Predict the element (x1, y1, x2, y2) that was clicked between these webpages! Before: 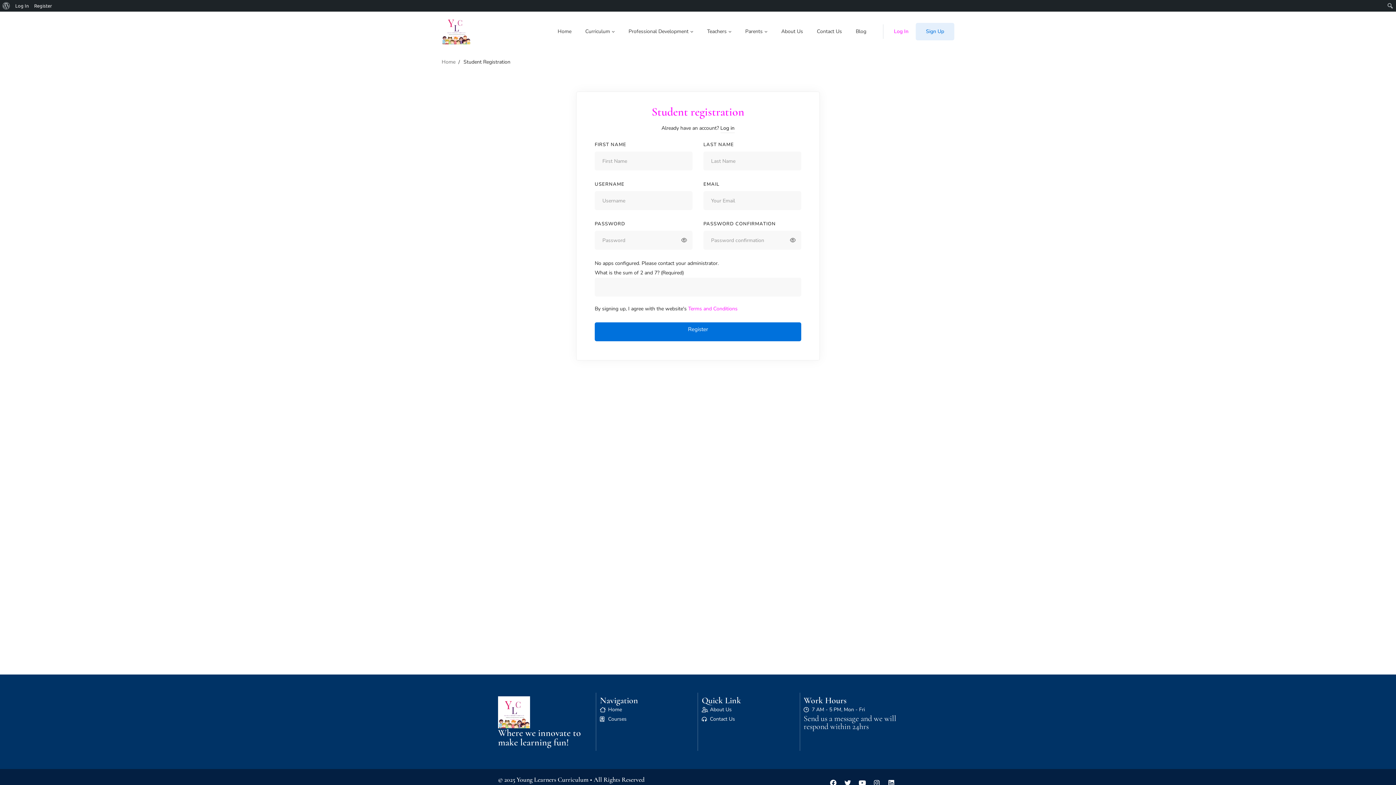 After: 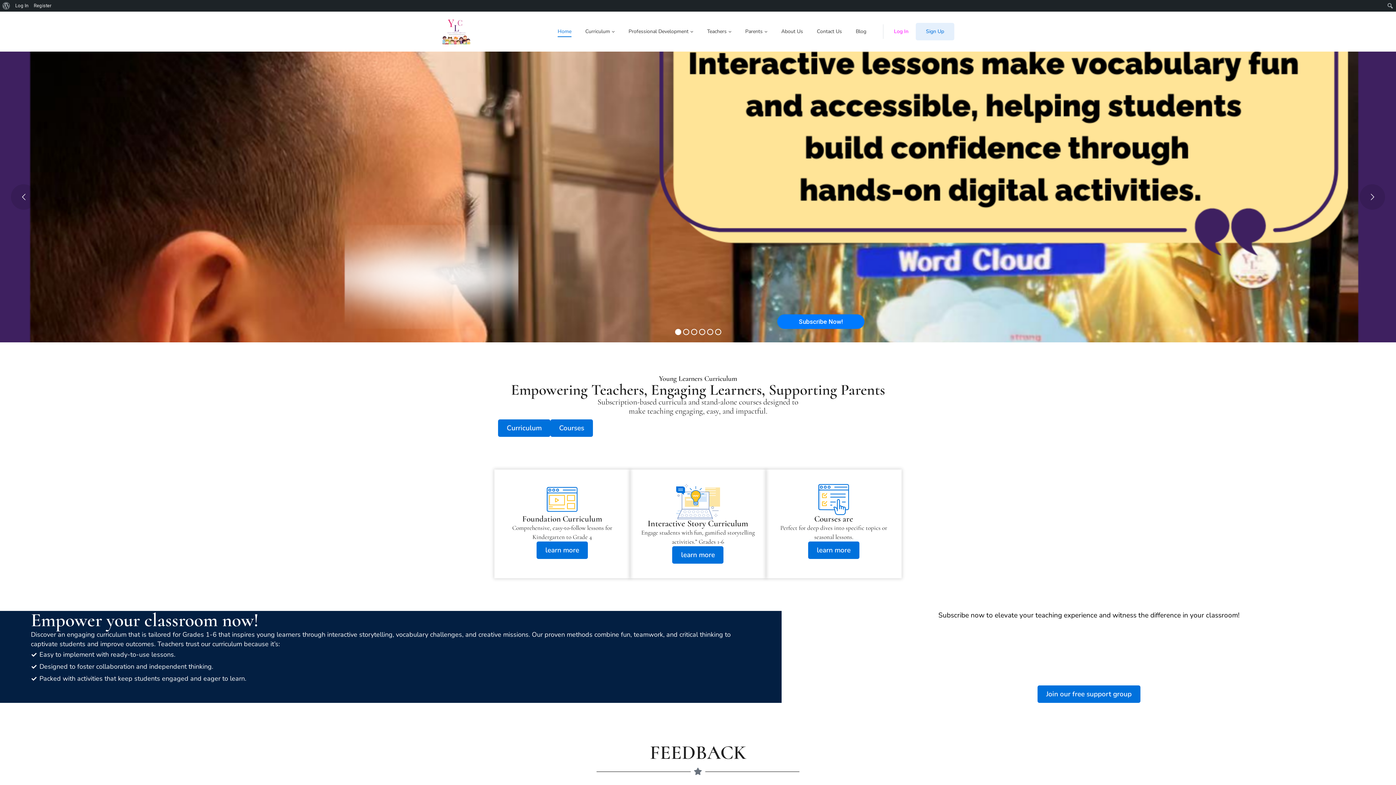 Action: bbox: (498, 696, 592, 728)